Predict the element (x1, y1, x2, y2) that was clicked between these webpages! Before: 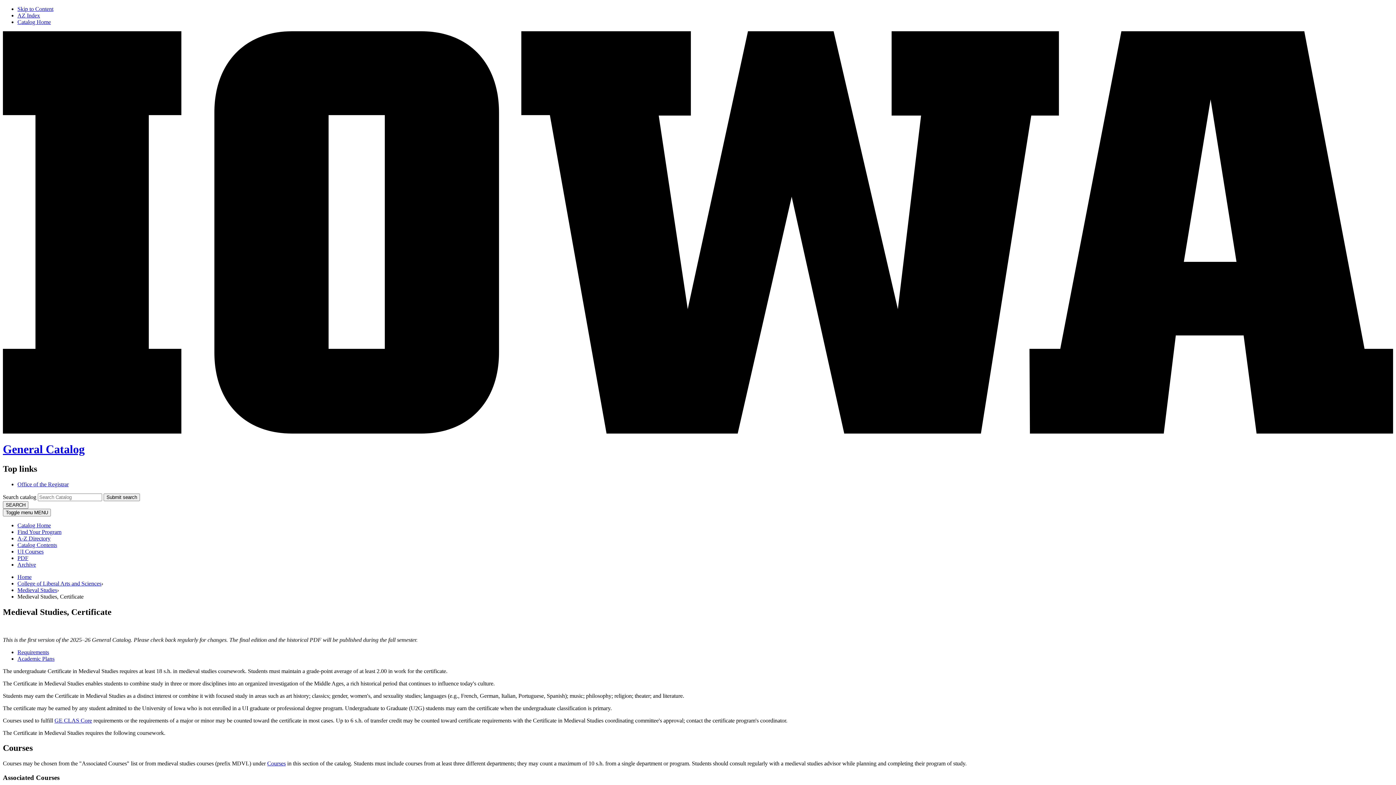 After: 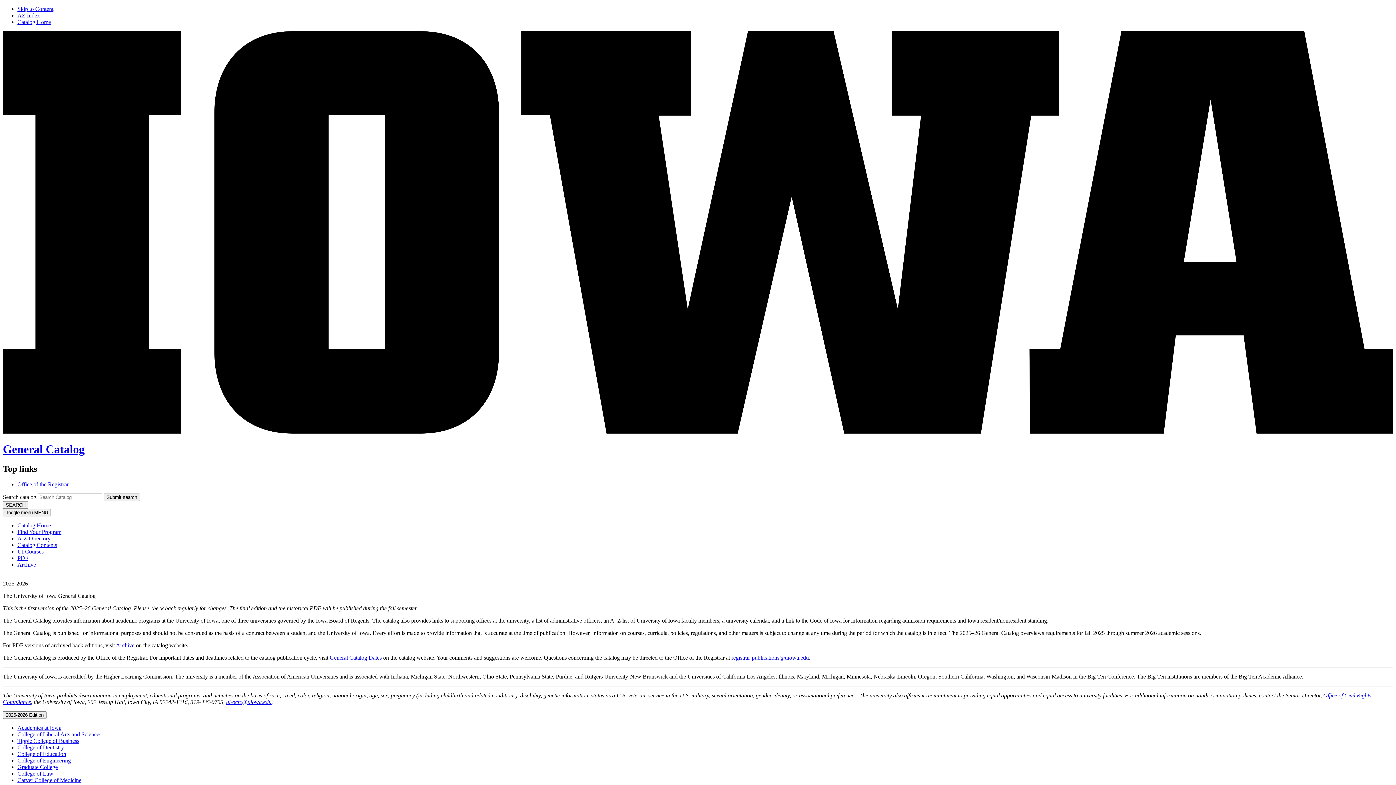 Action: label: Home bbox: (17, 574, 31, 580)